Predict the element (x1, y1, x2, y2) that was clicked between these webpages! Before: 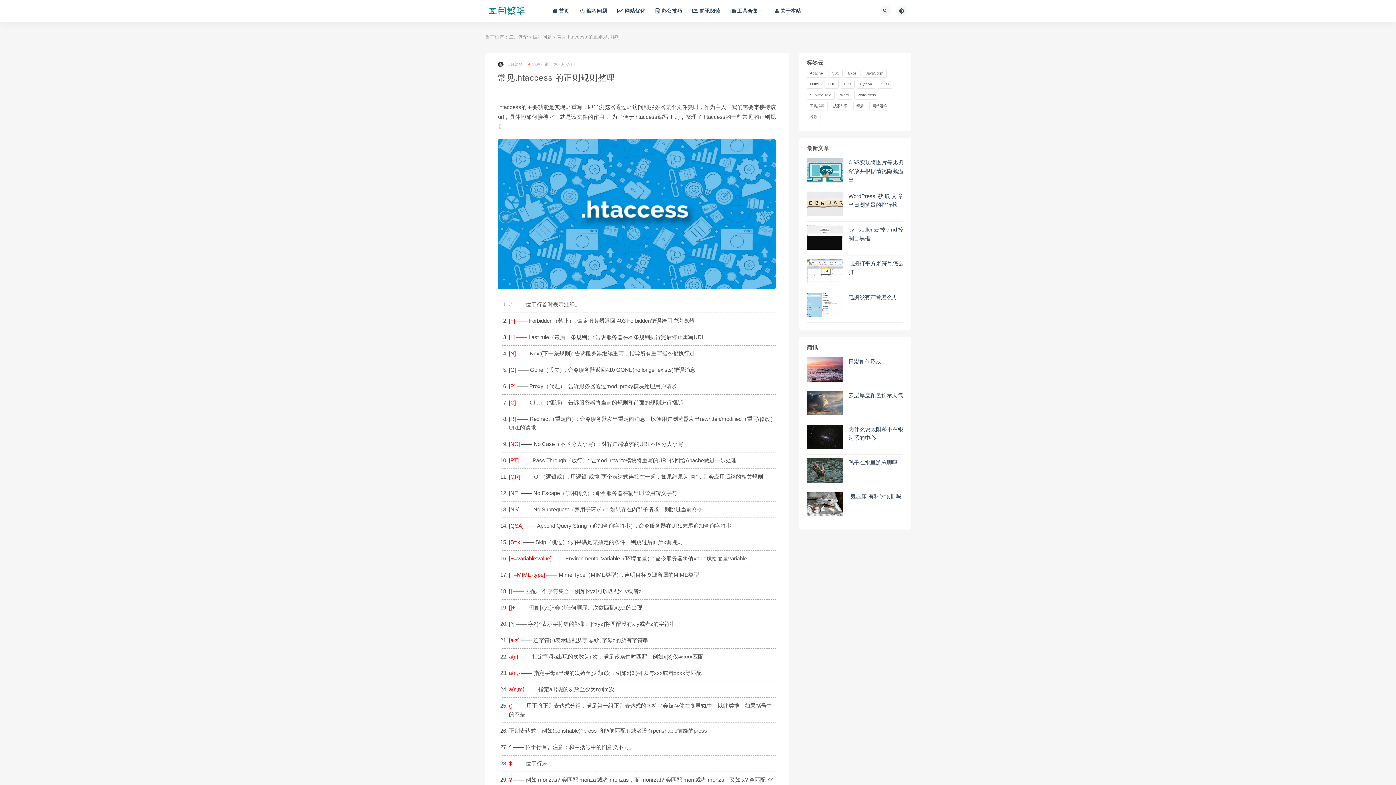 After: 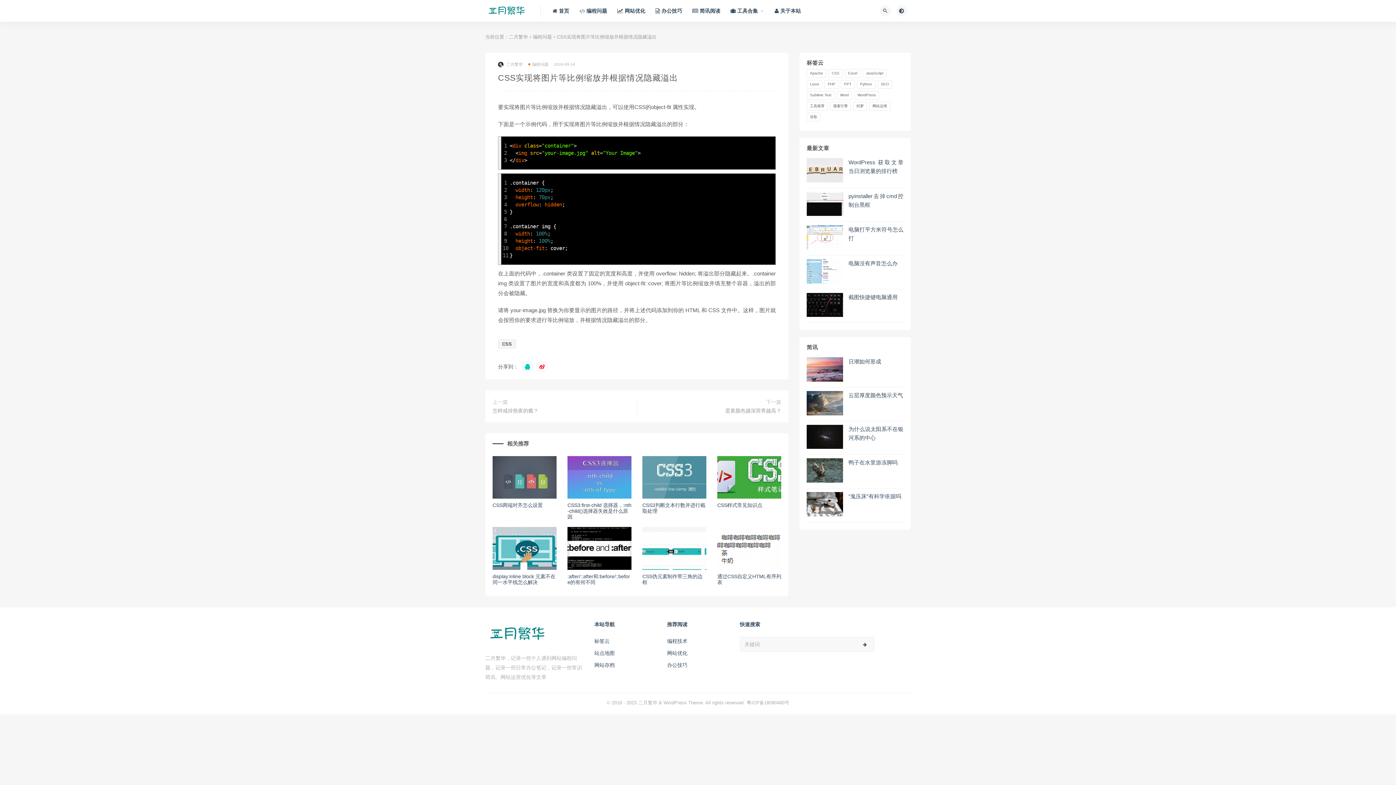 Action: bbox: (806, 158, 843, 182)